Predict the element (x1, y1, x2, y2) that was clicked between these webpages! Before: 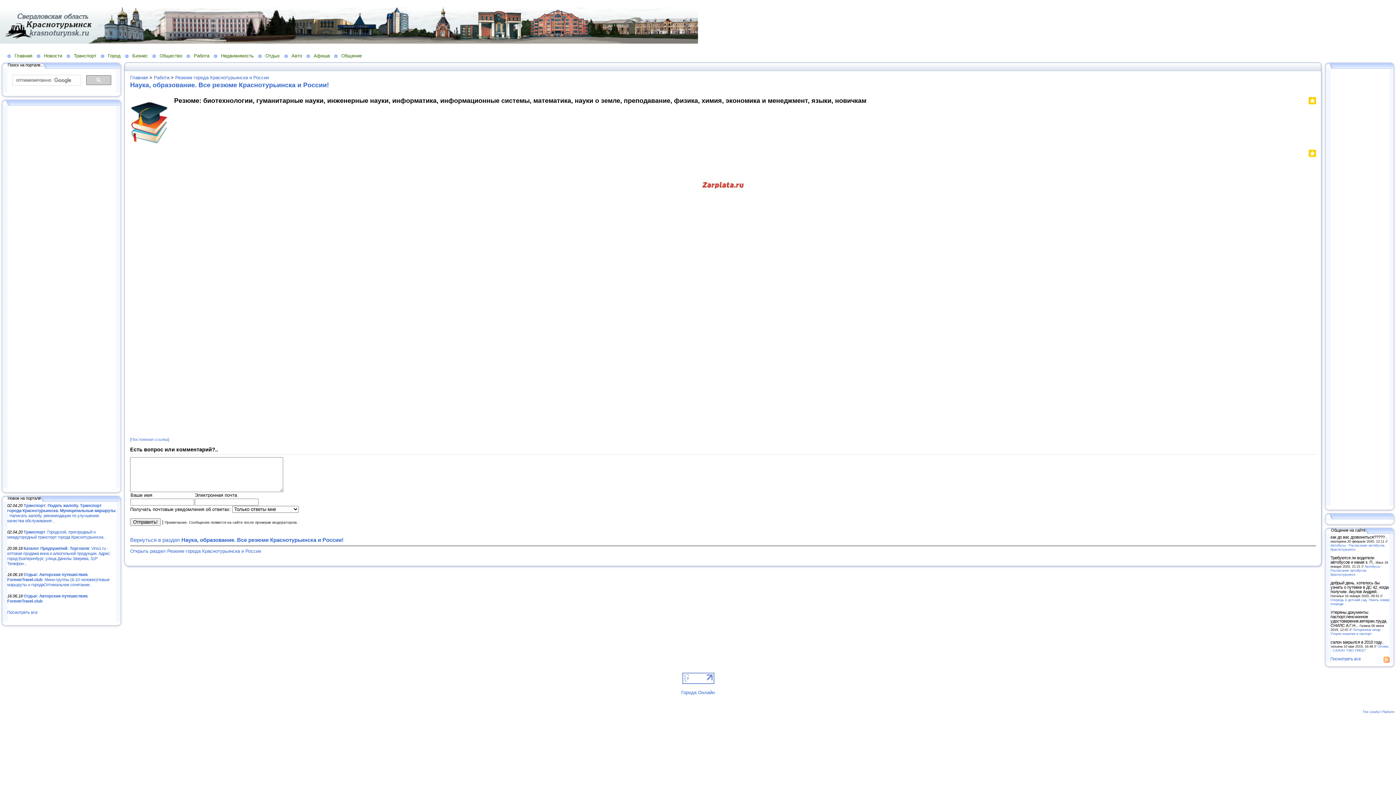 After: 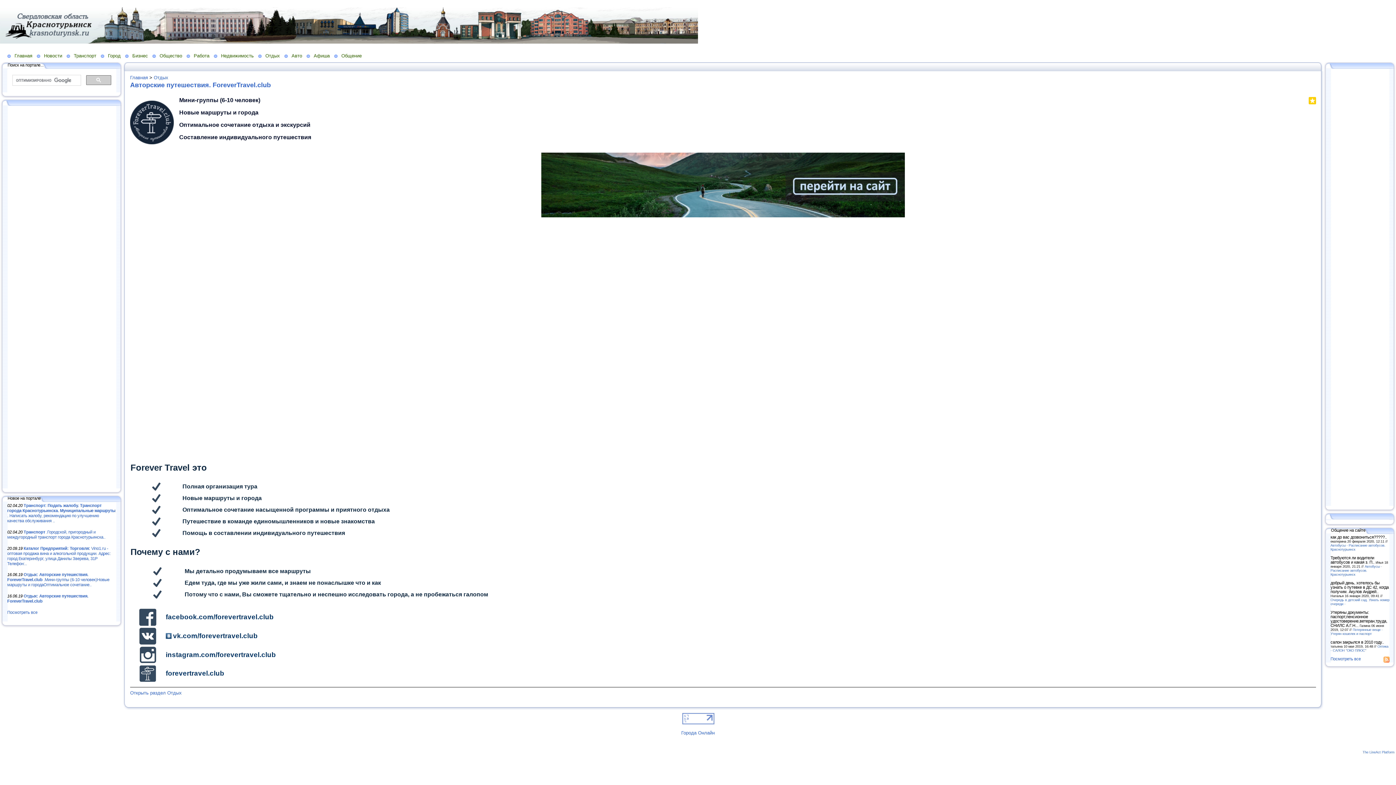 Action: label: Отдых: Авторские путешествия. ForeverTravel.club .Мини-группы (6-10 человек)Новые маршруты и городаОптимальное сочетание.. bbox: (7, 572, 109, 587)